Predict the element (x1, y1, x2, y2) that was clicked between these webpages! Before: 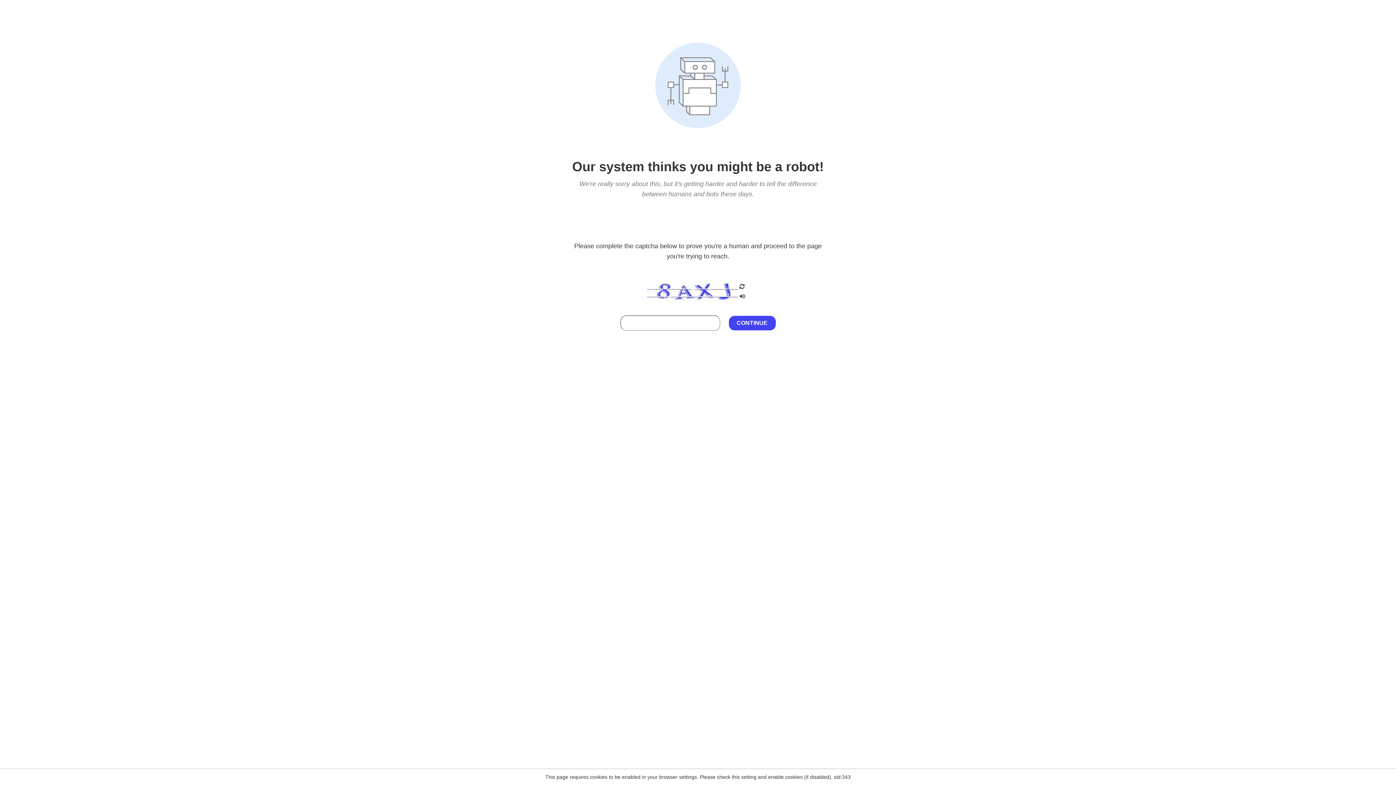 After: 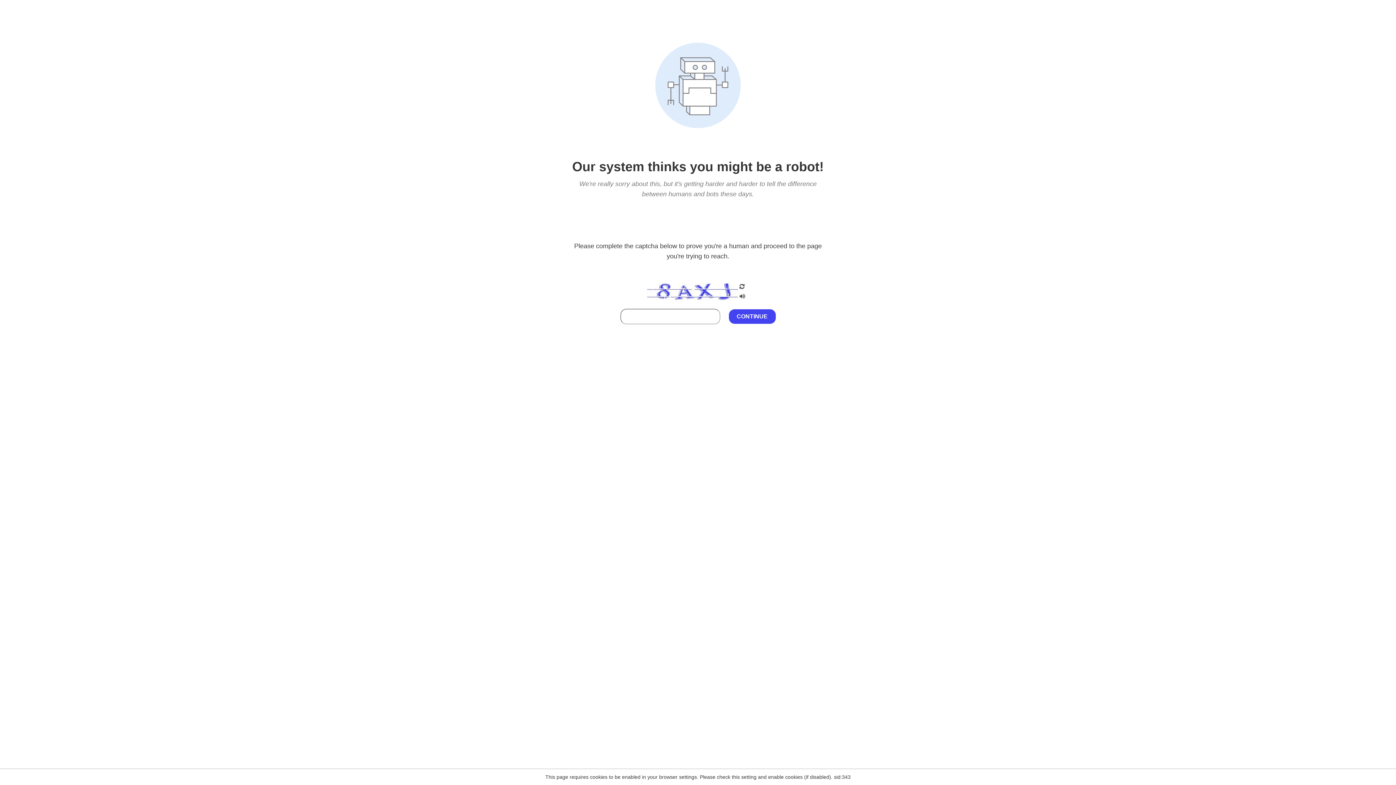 Action: bbox: (738, 212, 746, 219)